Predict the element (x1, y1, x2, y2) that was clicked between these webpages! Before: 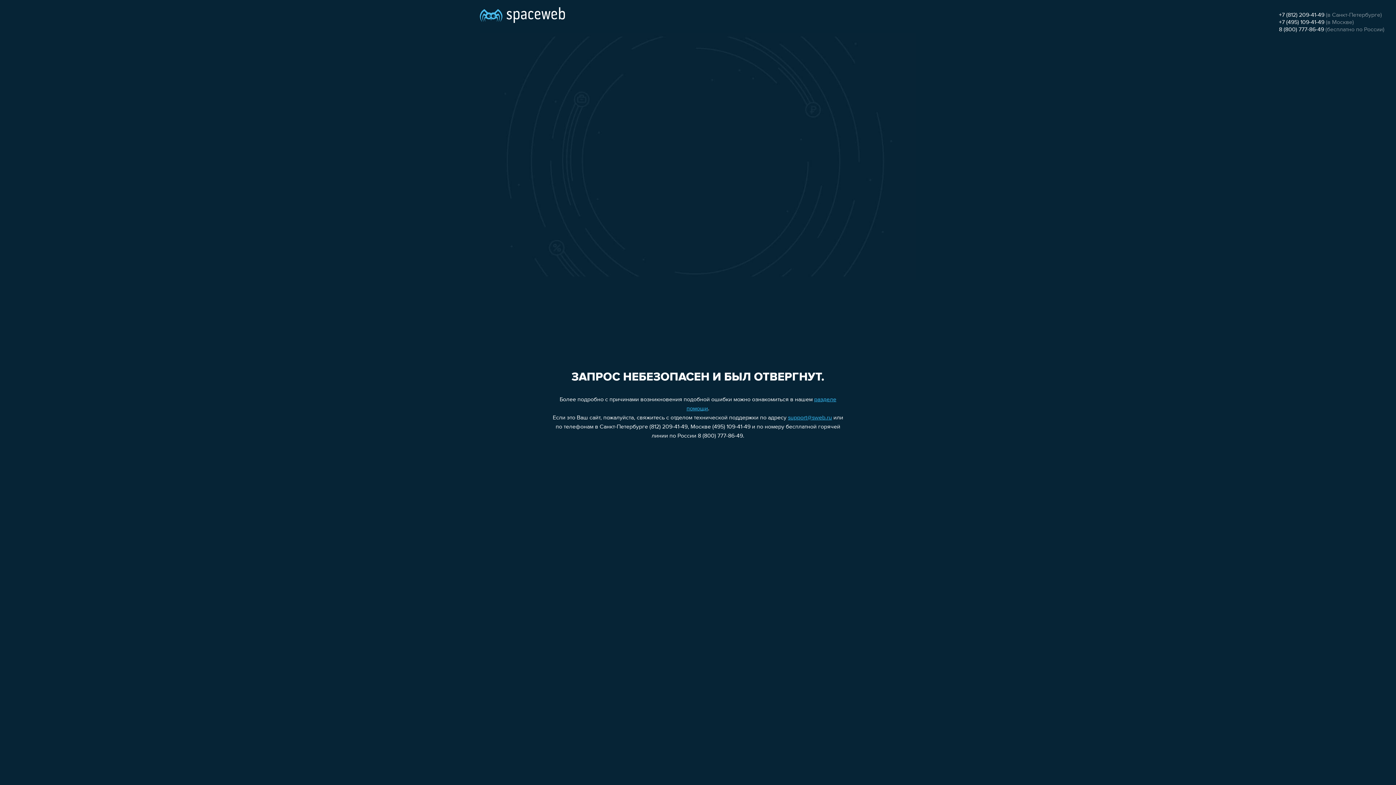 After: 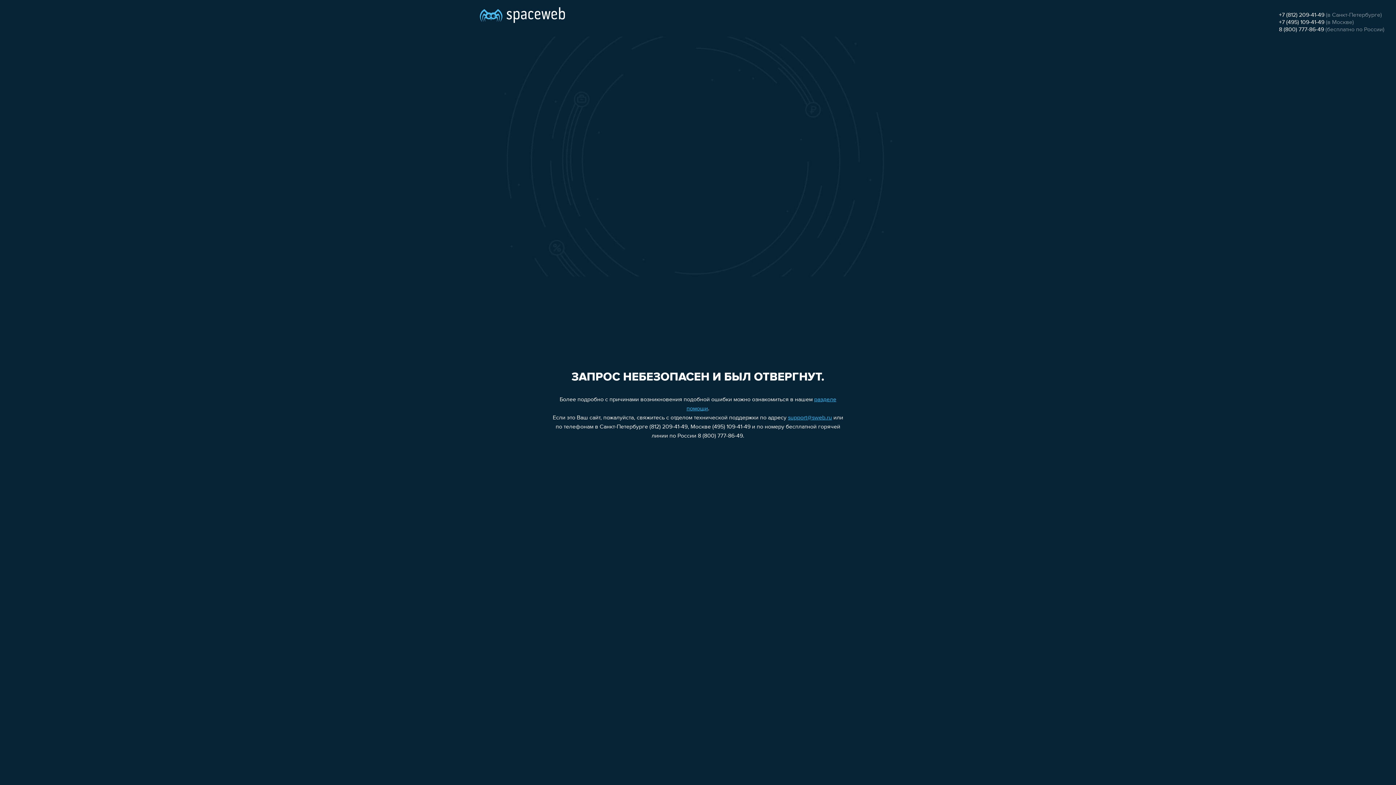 Action: label: support@sweb.ru bbox: (788, 415, 832, 421)